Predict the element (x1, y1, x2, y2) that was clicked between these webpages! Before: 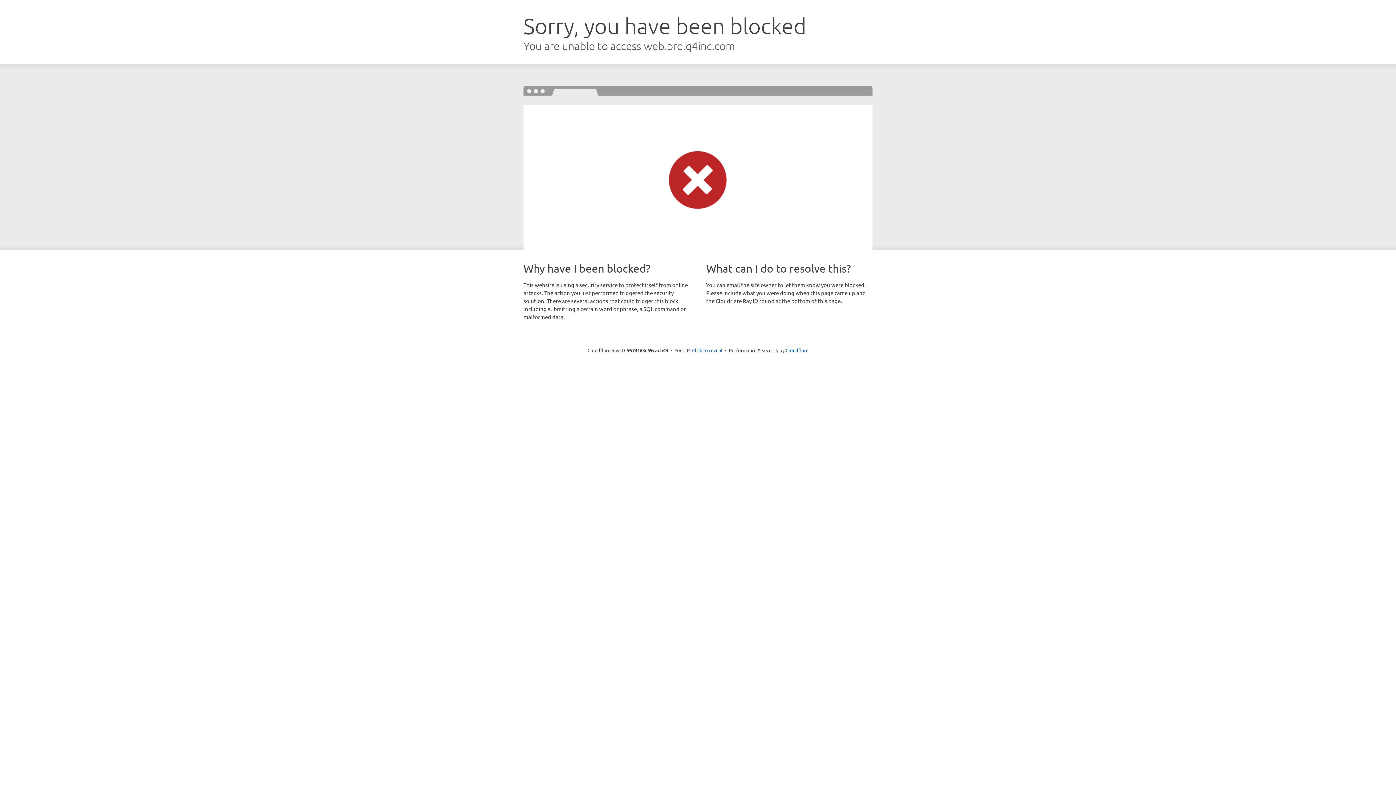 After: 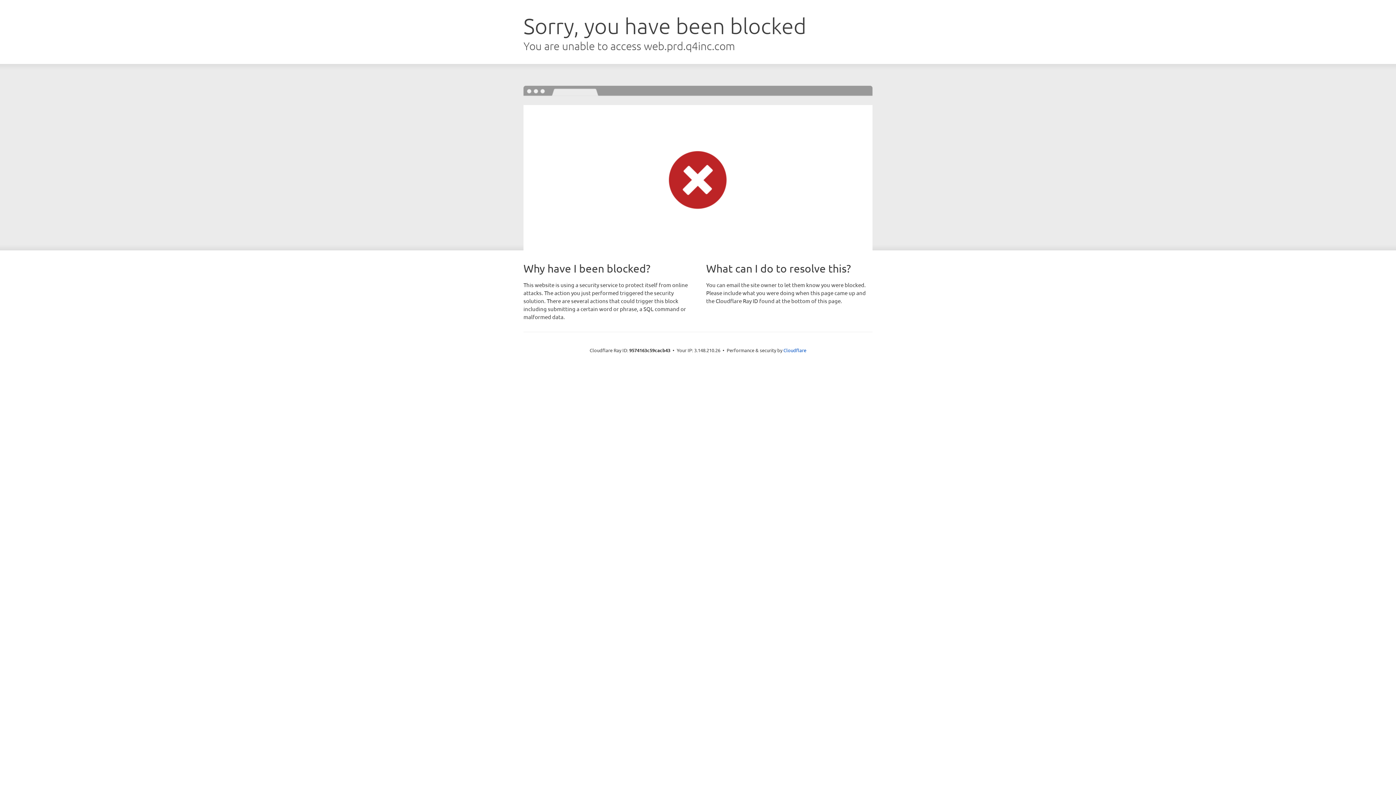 Action: label: Click to reveal bbox: (692, 346, 722, 353)